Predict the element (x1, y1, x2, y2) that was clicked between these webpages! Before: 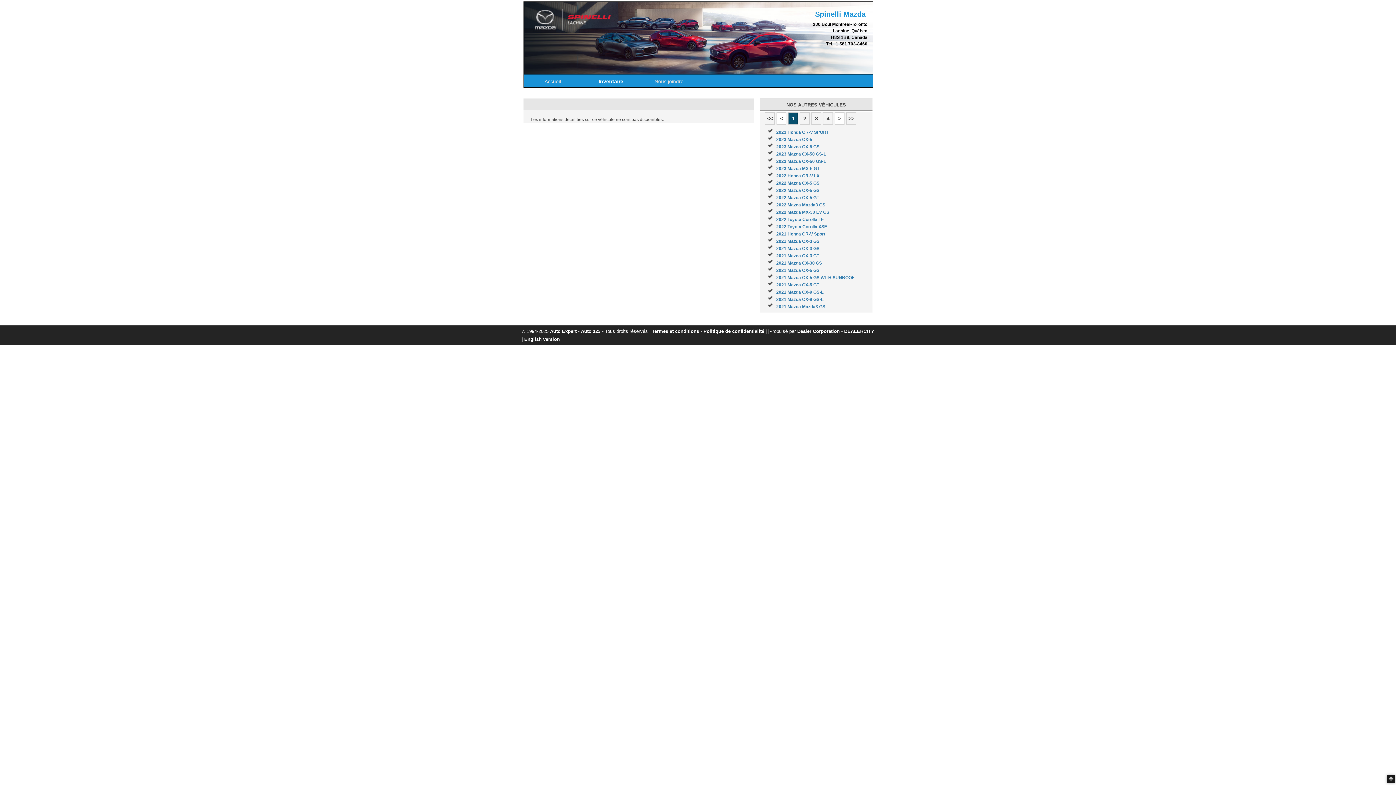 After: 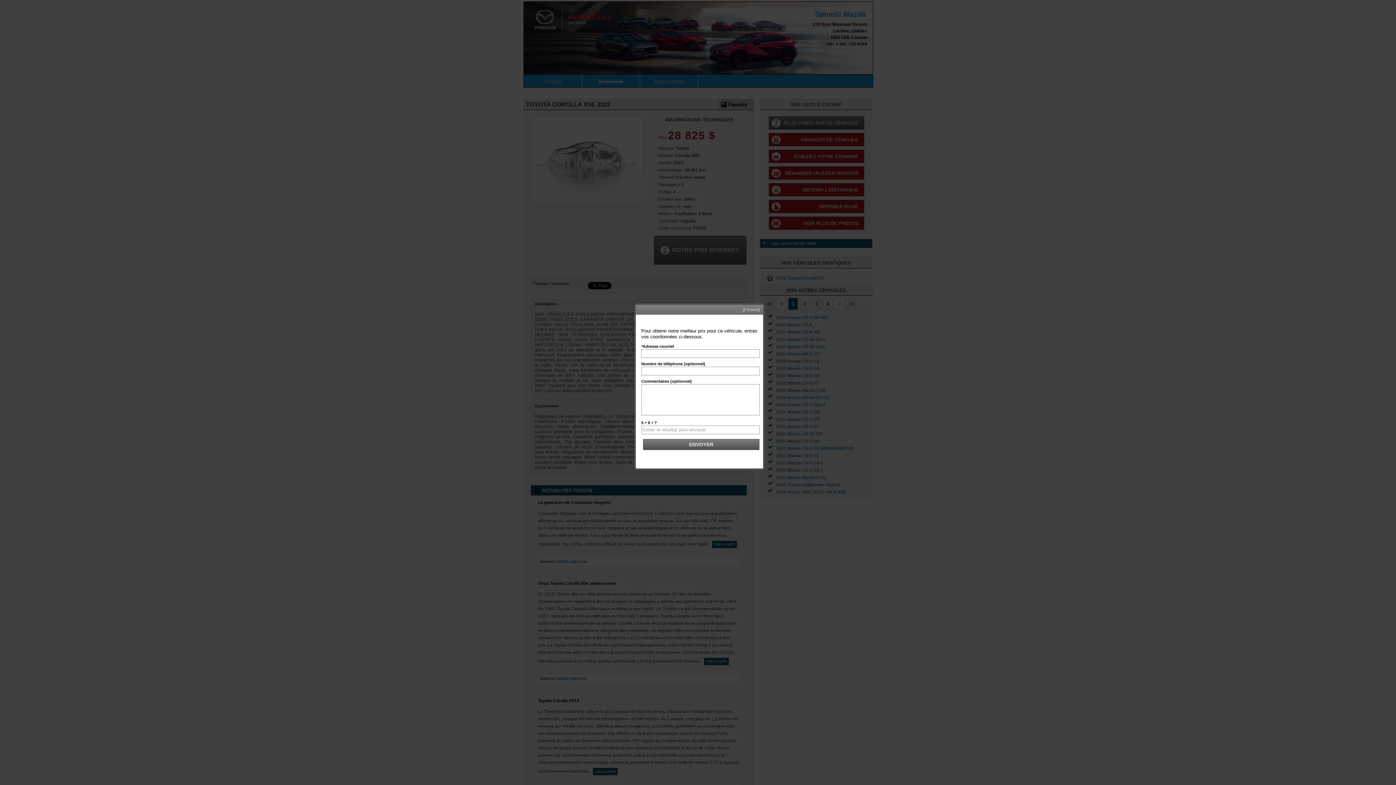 Action: label: 2022 Toyota Corolla XSE bbox: (776, 224, 827, 229)